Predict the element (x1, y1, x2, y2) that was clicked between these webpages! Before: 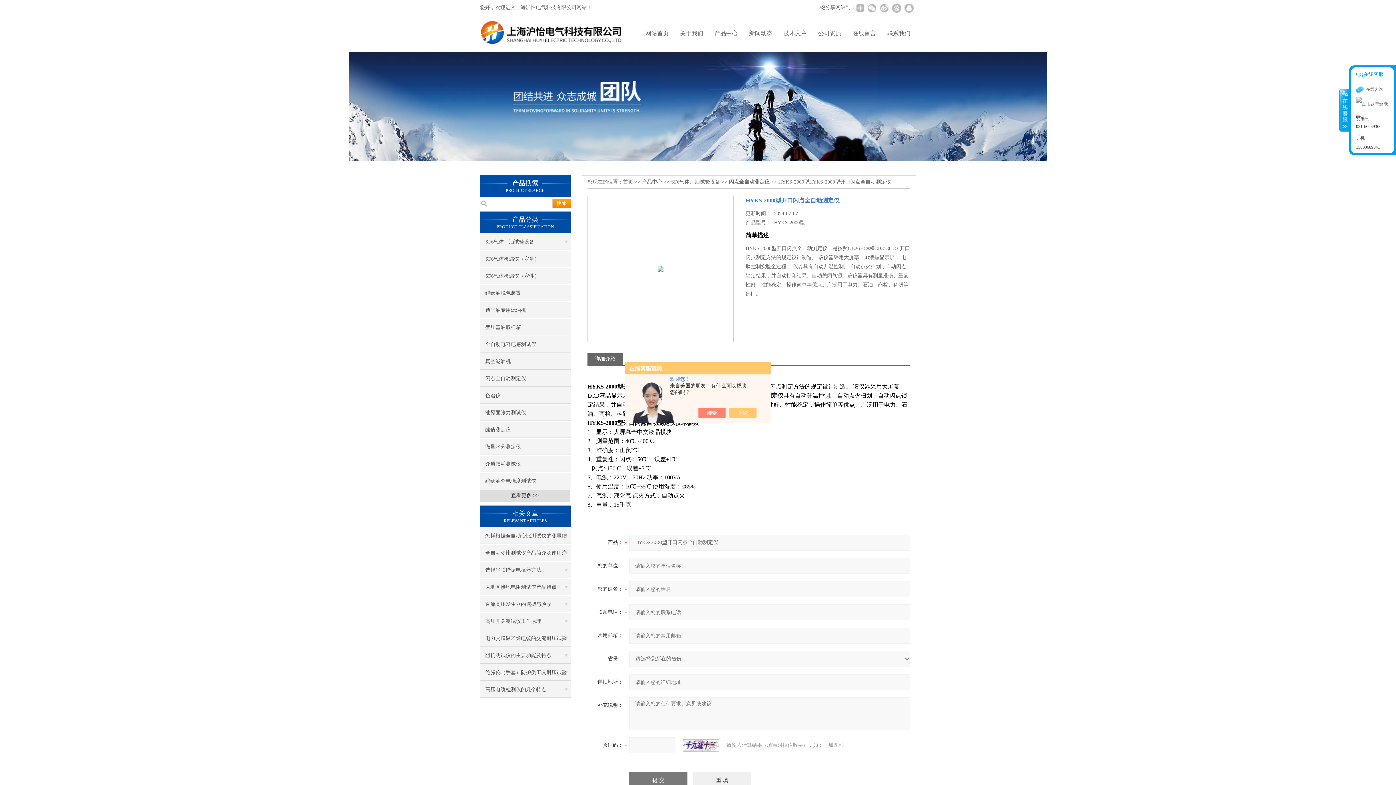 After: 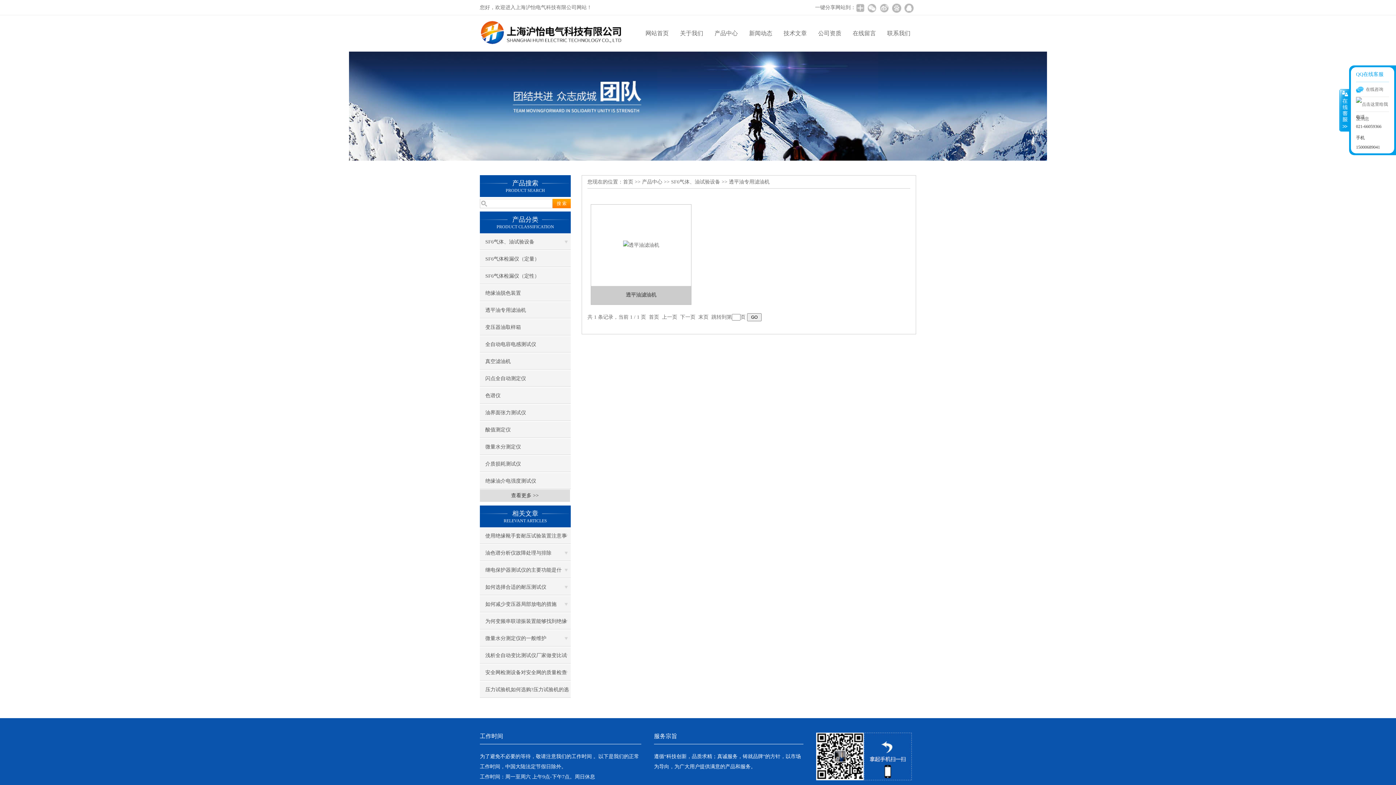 Action: bbox: (480, 302, 570, 318) label: 透平油专用滤油机